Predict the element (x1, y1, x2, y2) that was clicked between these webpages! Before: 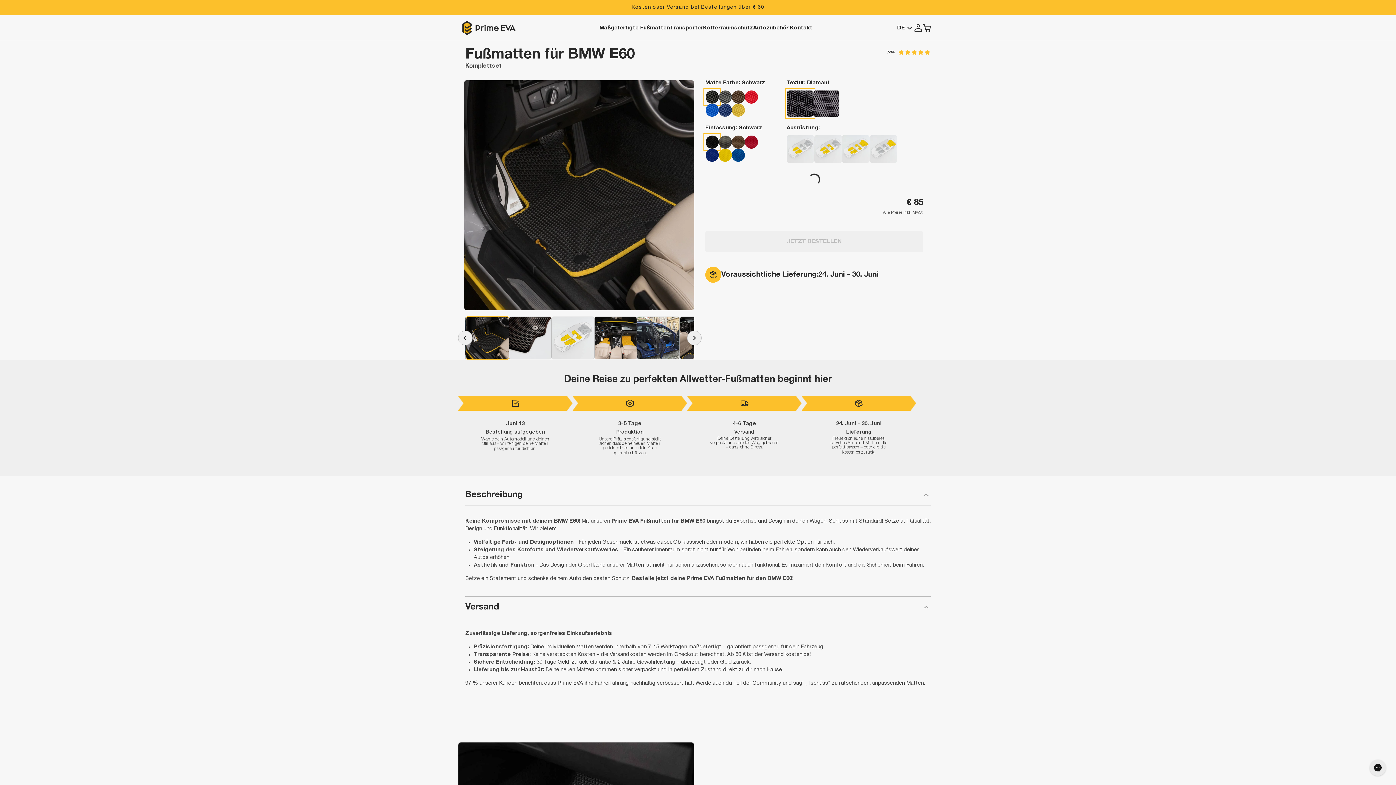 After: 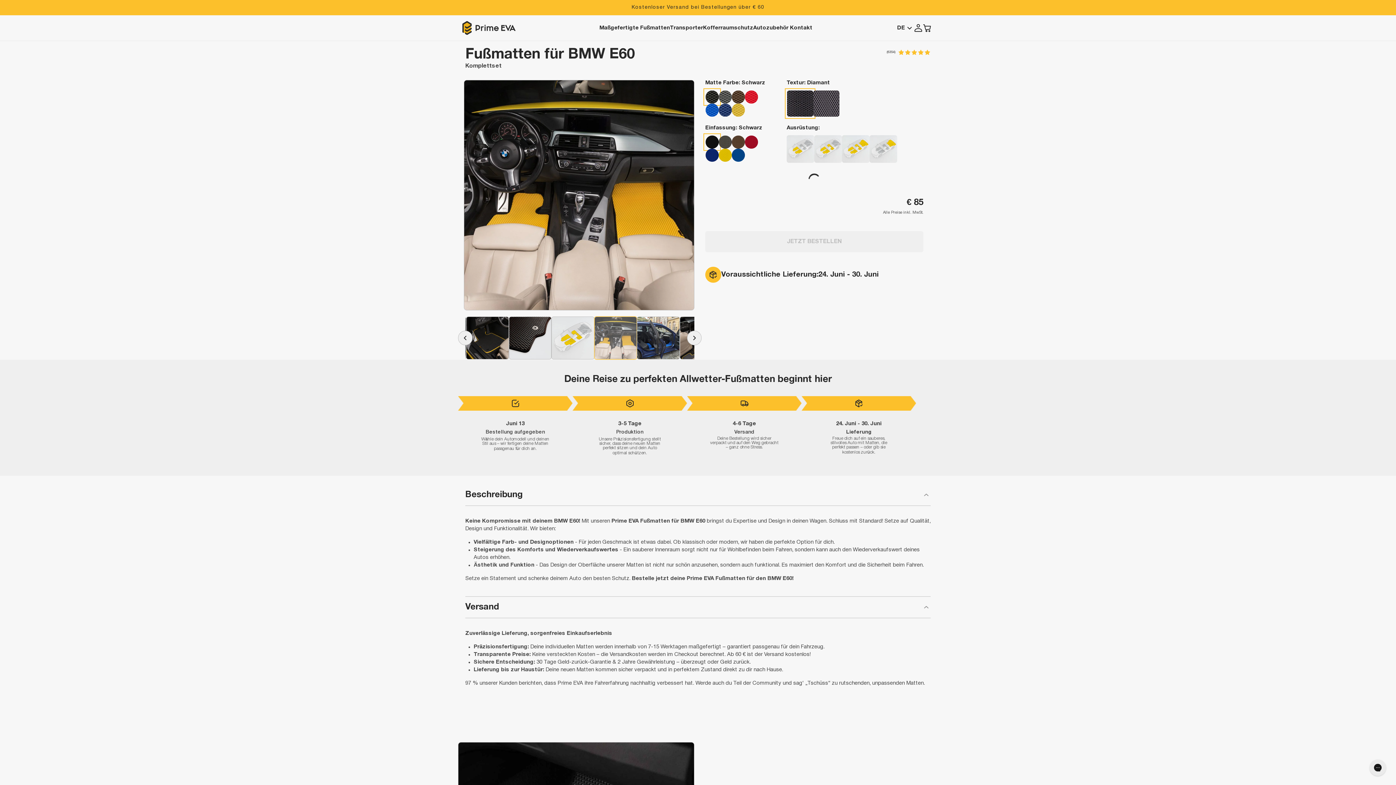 Action: label: Bild  in Galerieansicht laden bbox: (594, 316, 637, 359)